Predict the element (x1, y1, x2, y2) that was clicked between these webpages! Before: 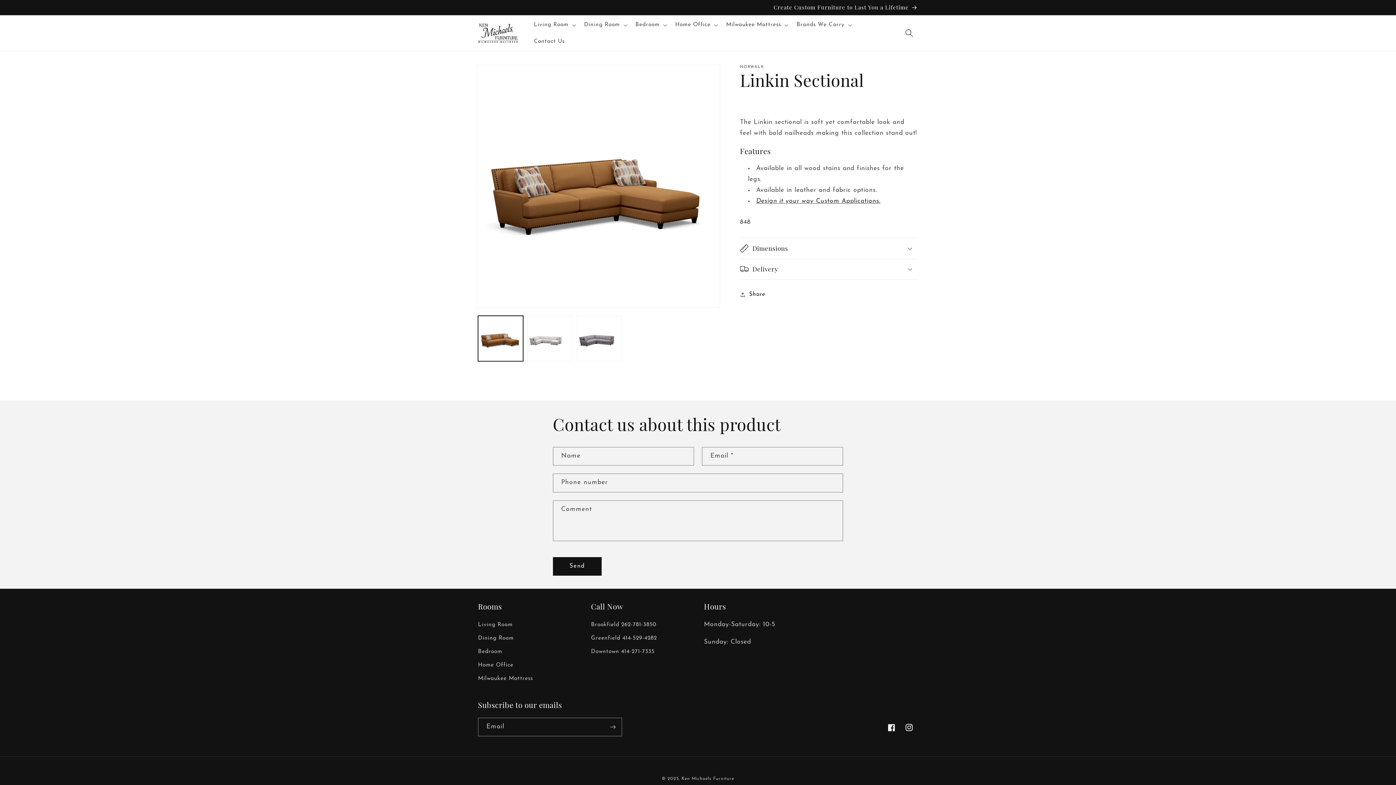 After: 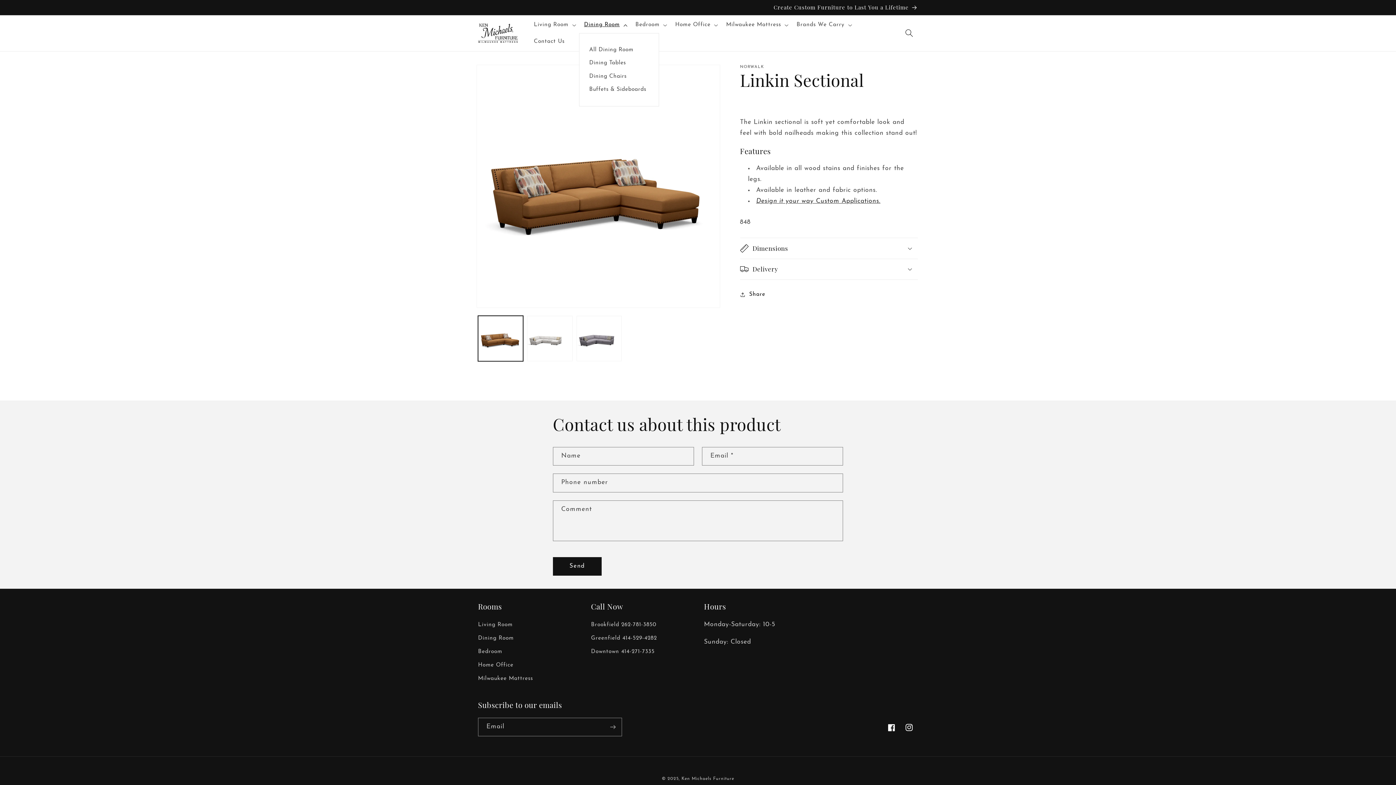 Action: bbox: (579, 16, 630, 33) label: Dining Room